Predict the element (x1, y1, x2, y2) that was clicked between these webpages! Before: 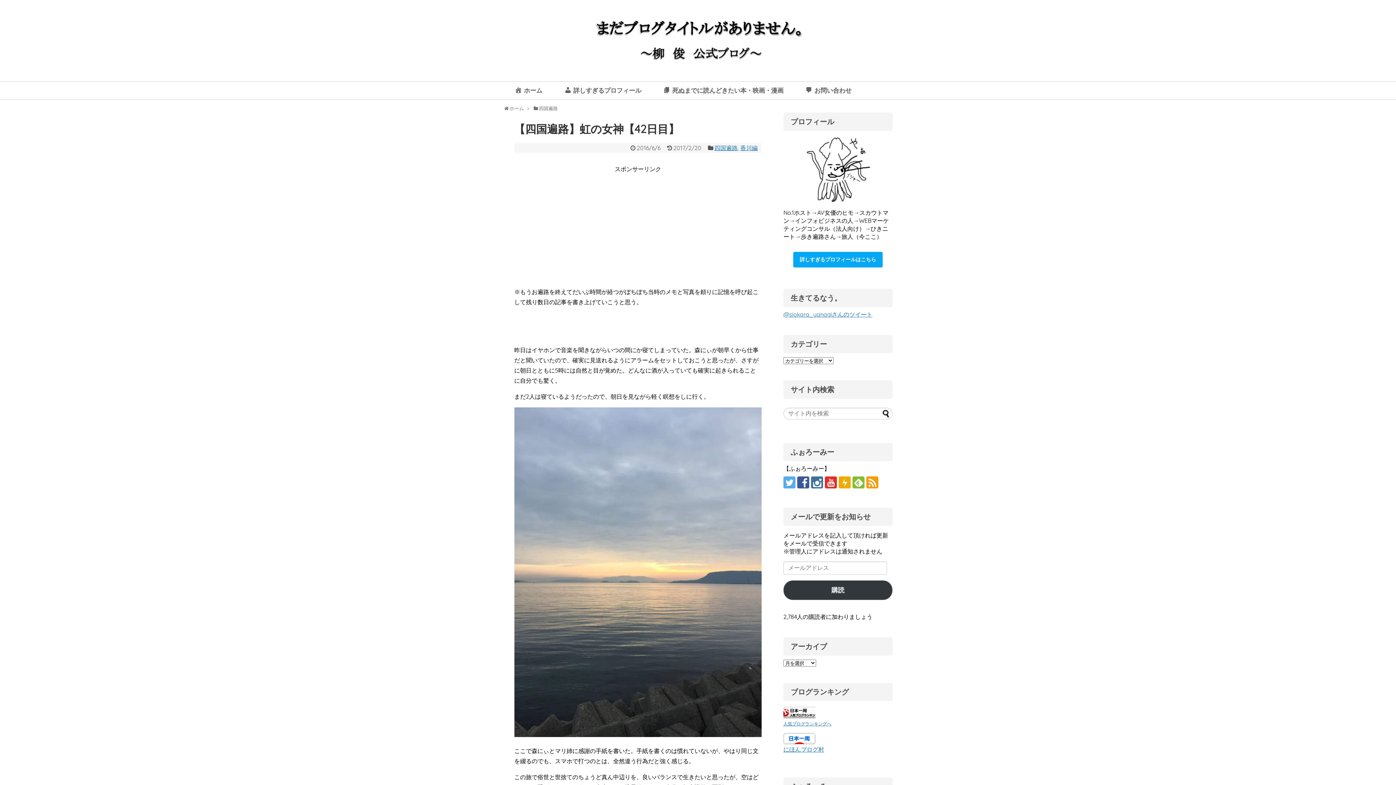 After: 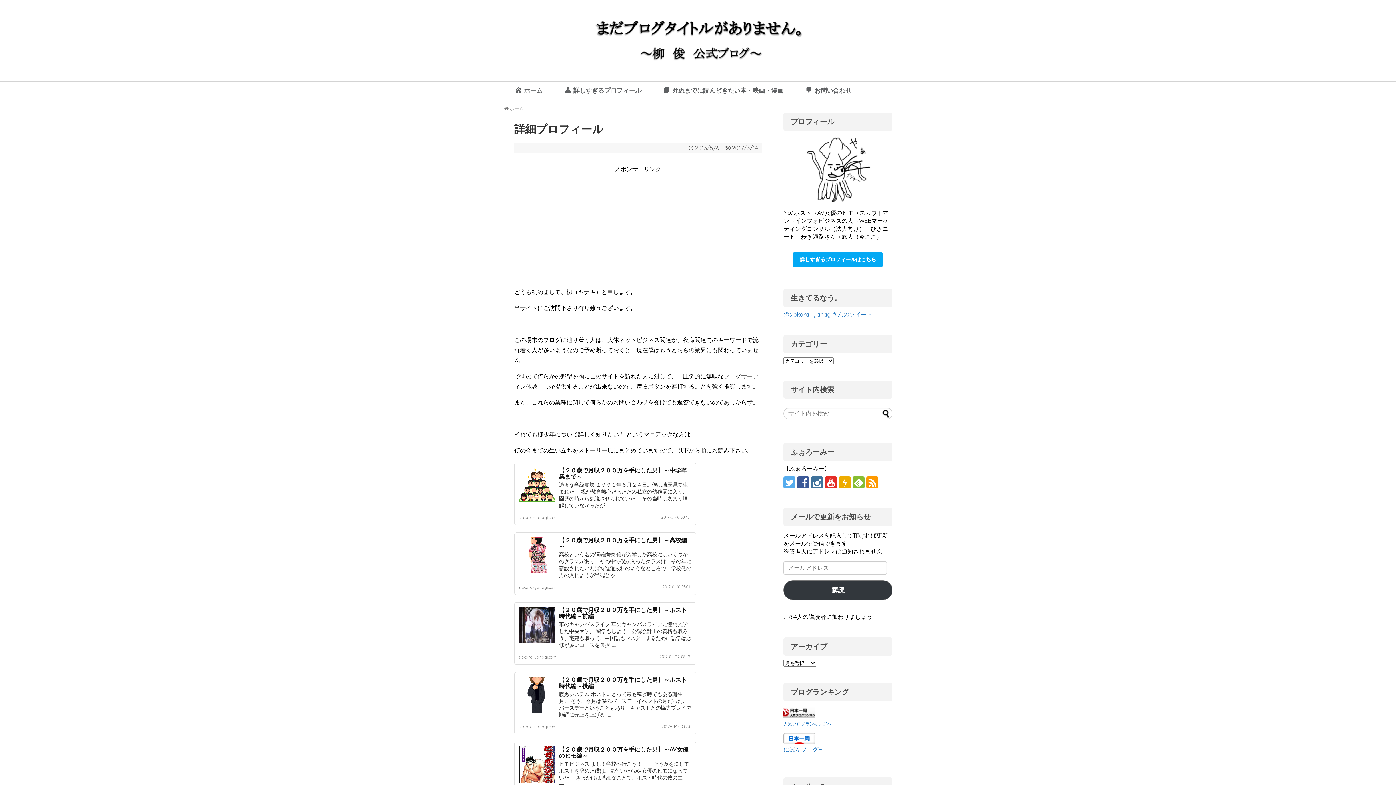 Action: bbox: (553, 82, 652, 99) label: 詳しすぎるプロフィール